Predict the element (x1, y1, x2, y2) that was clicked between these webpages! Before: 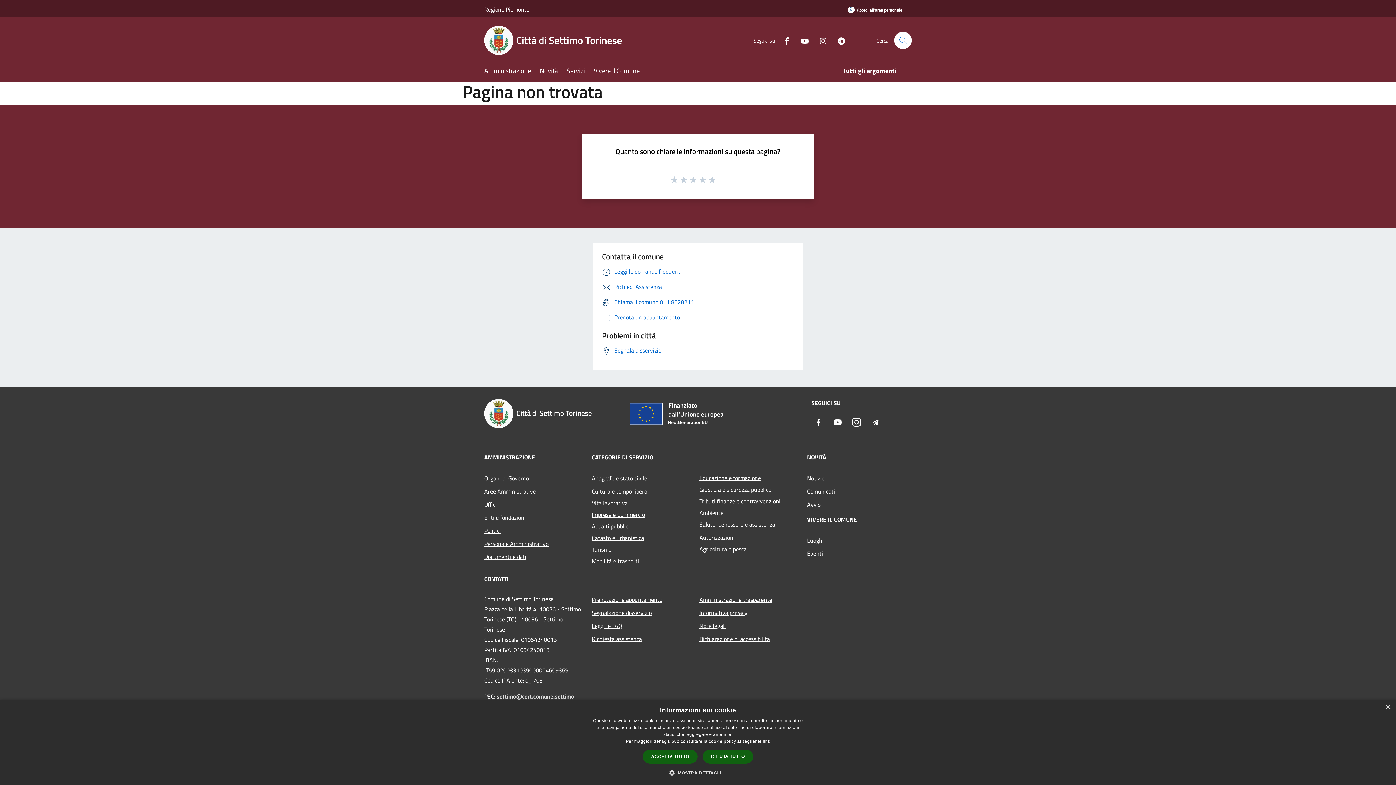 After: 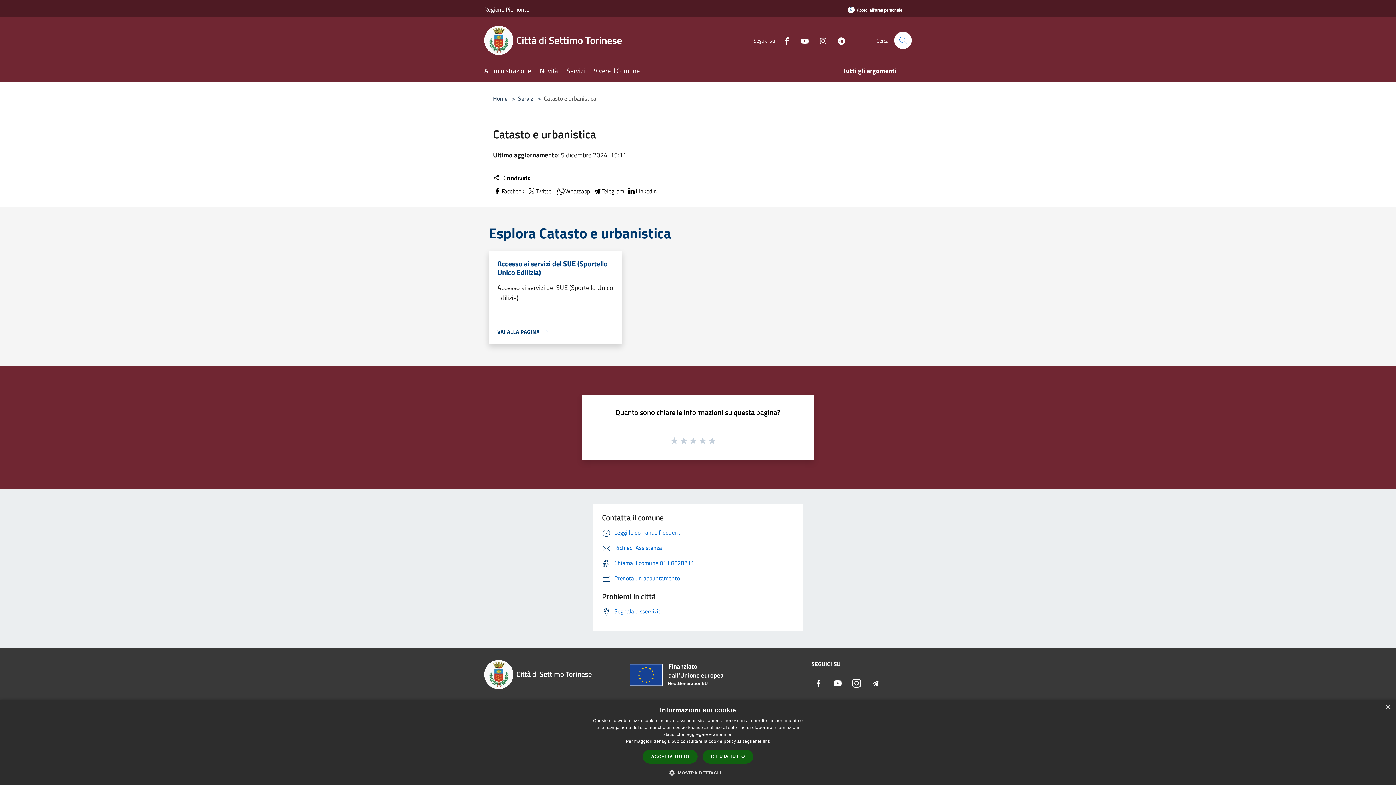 Action: label: Catasto e urbanistica bbox: (592, 531, 690, 544)